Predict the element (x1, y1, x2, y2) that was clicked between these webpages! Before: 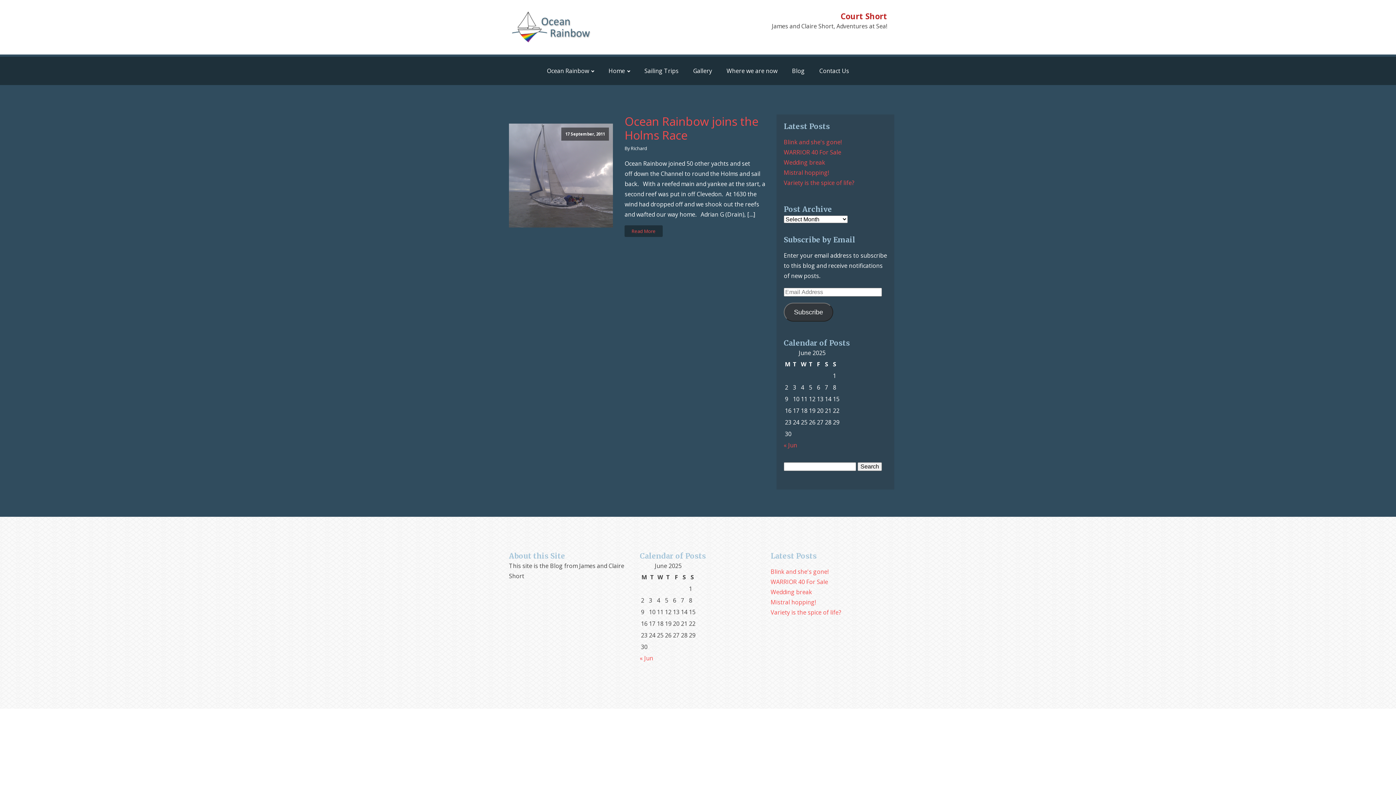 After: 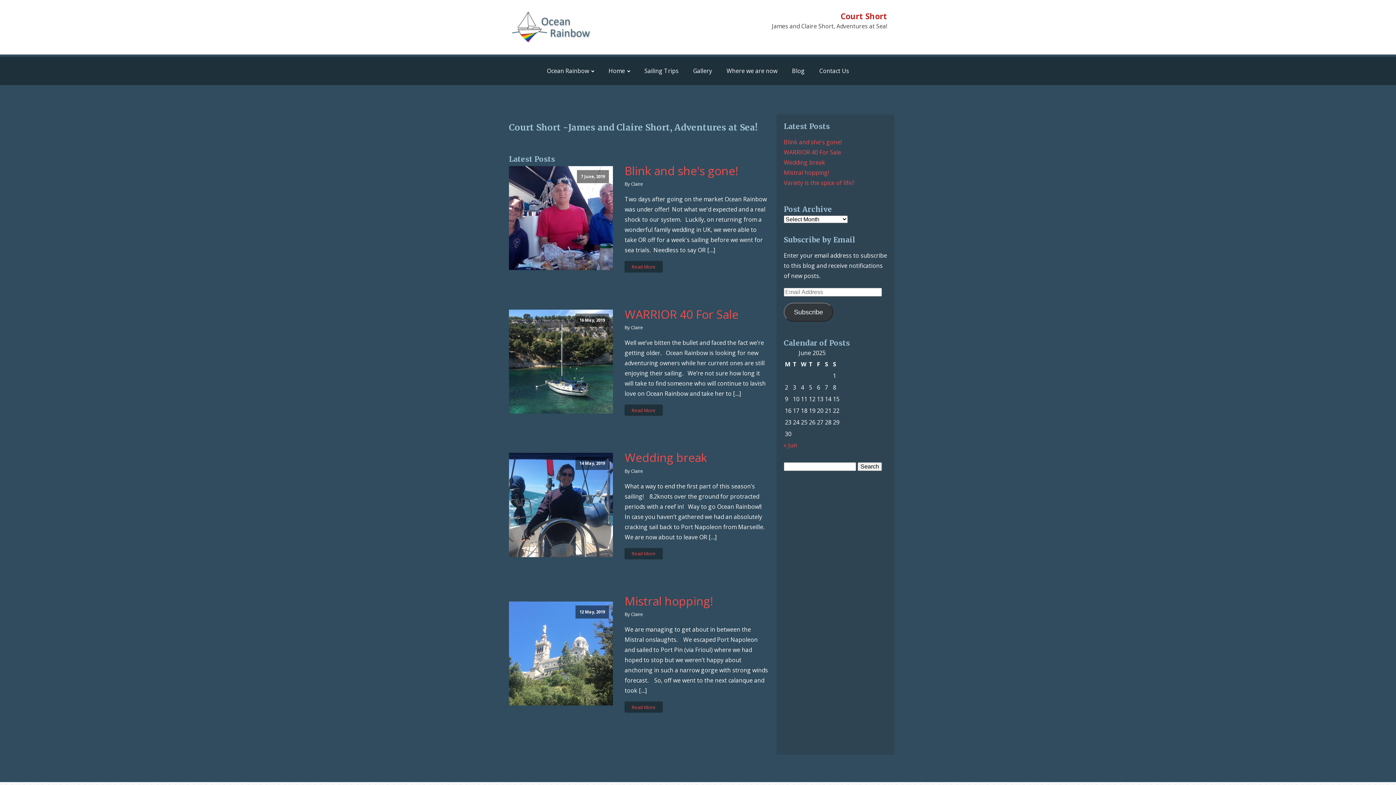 Action: label: Home bbox: (601, 58, 637, 83)